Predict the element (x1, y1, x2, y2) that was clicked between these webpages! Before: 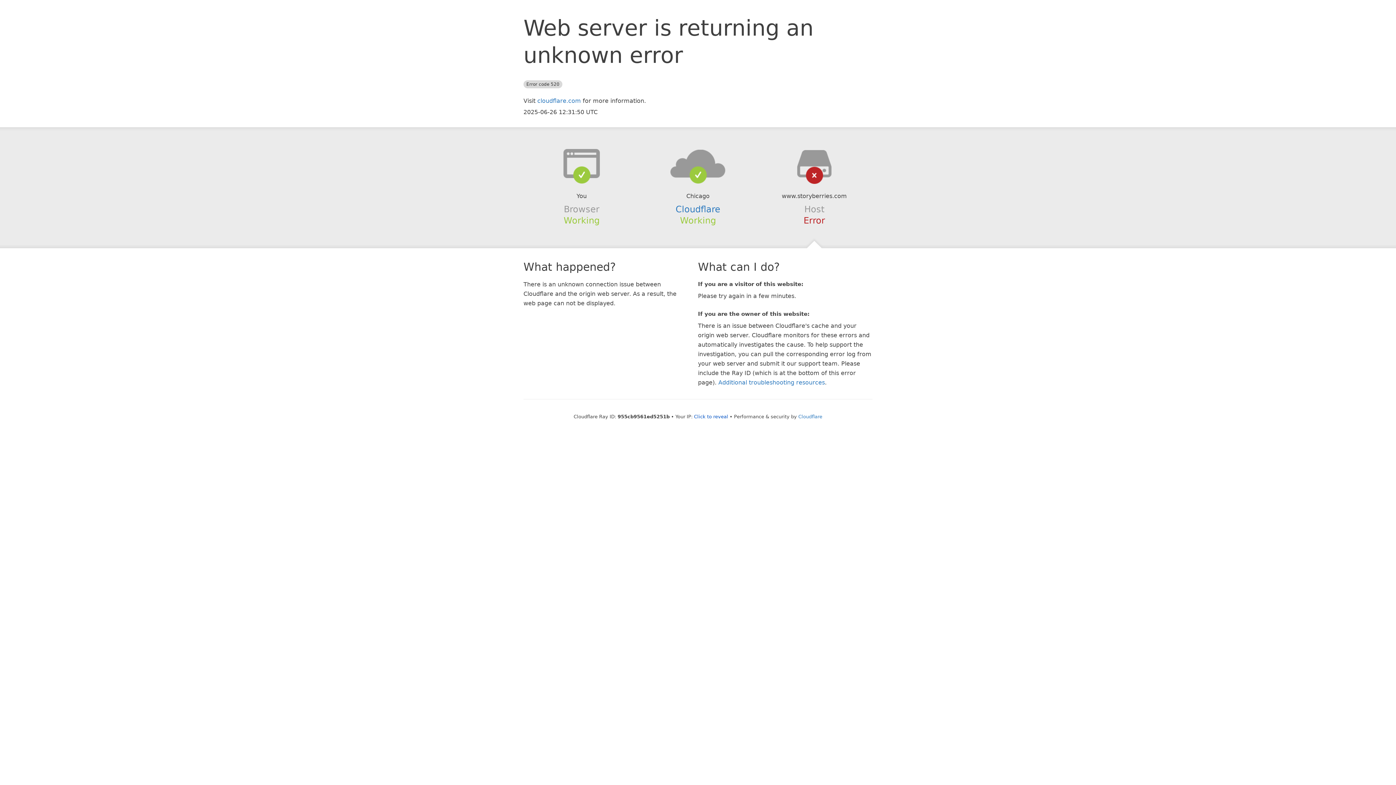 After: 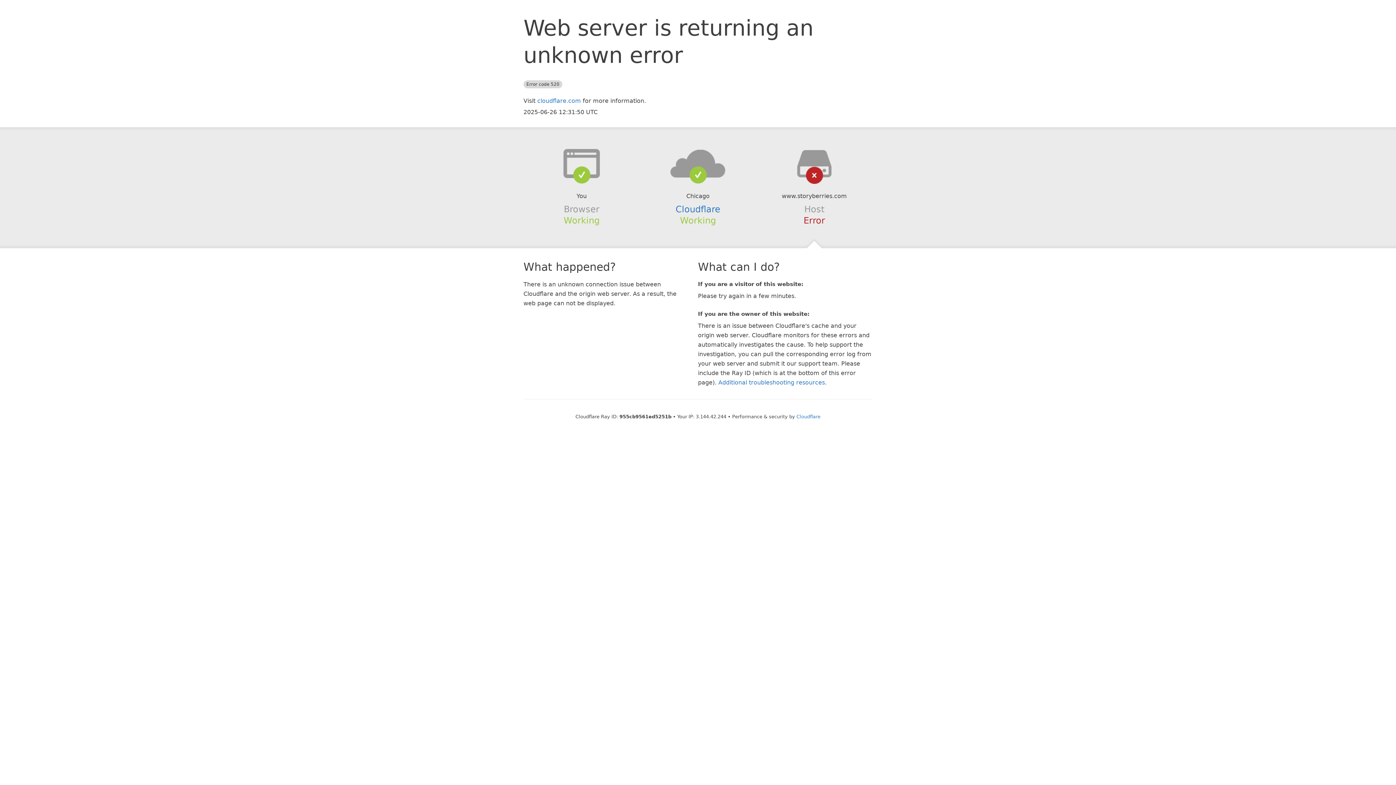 Action: label: Click to reveal bbox: (694, 414, 728, 419)